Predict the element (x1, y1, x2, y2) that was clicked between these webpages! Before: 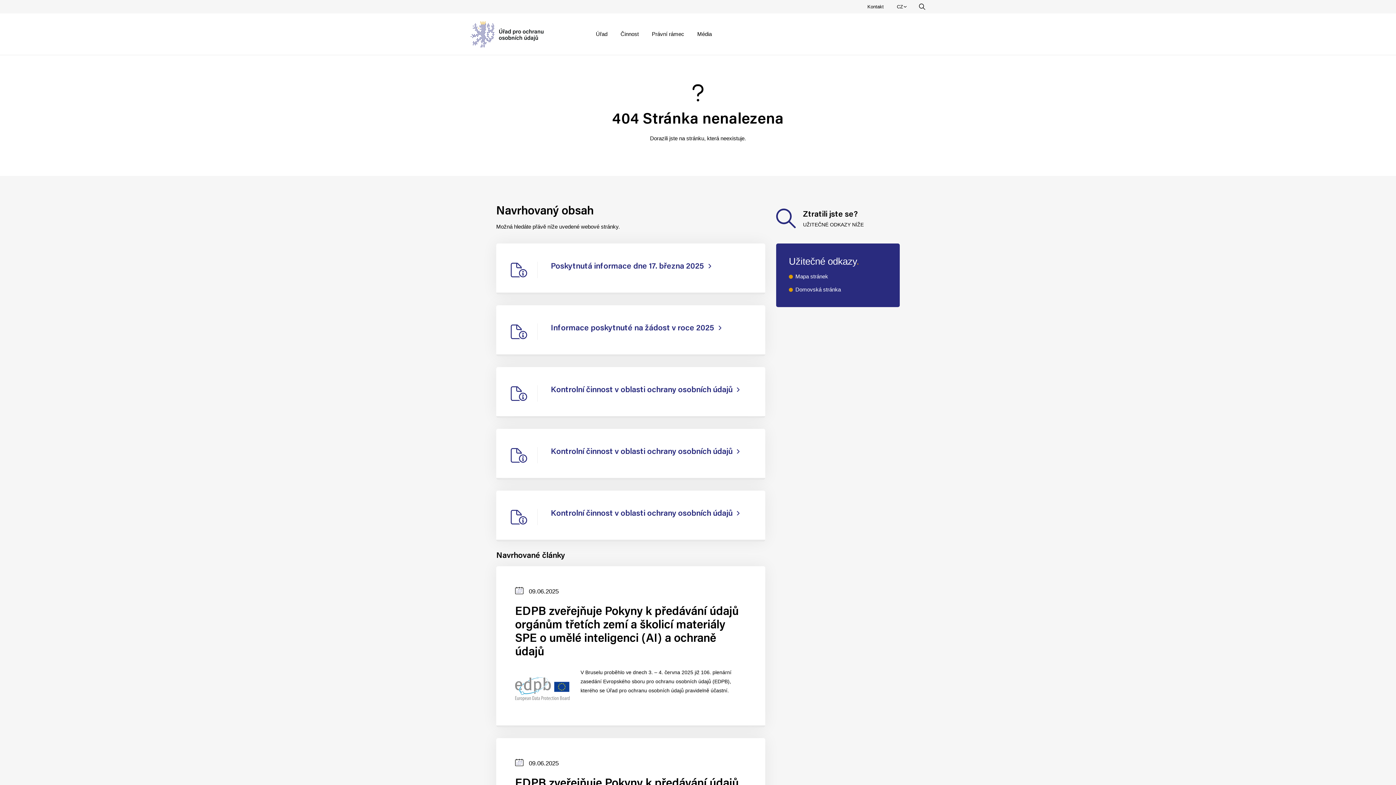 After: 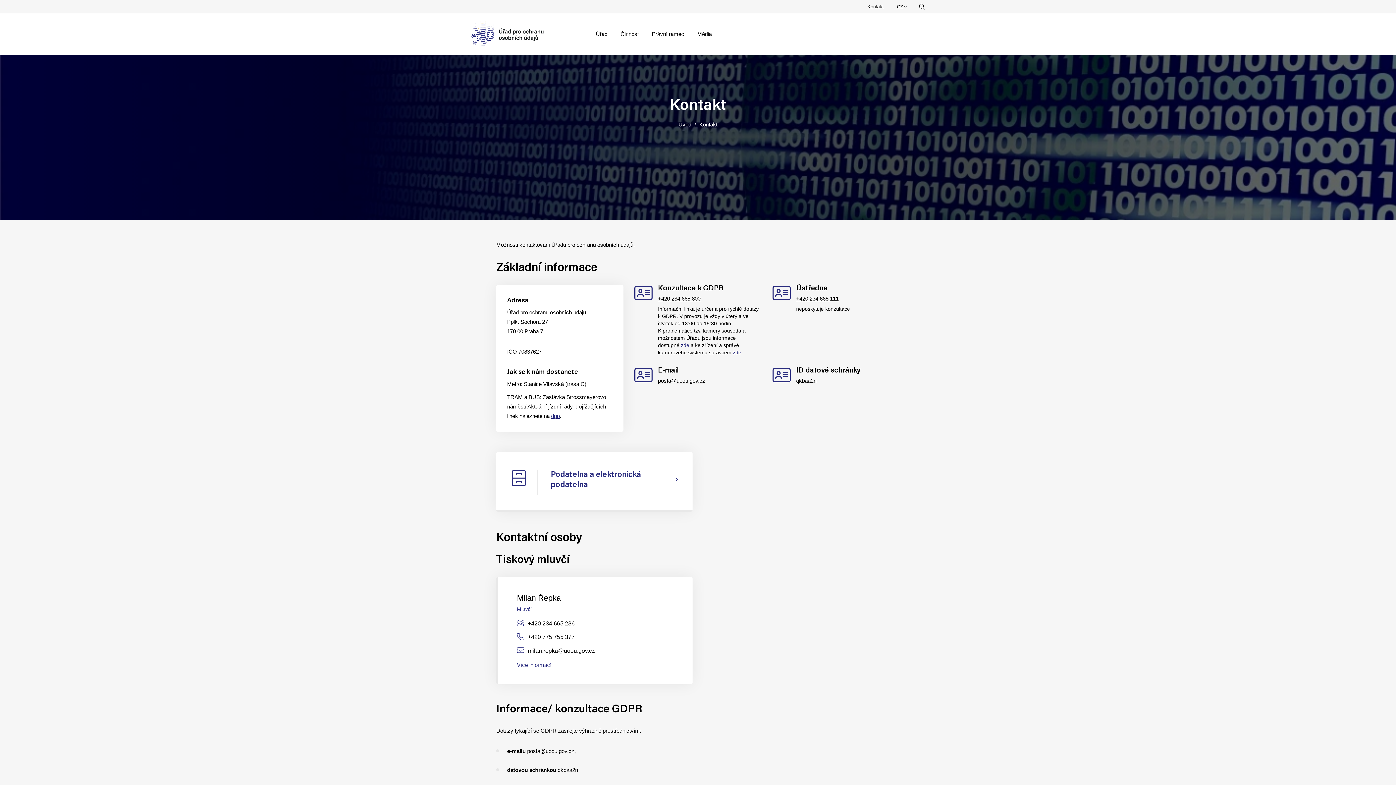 Action: label: Kontakt bbox: (859, 0, 892, 13)